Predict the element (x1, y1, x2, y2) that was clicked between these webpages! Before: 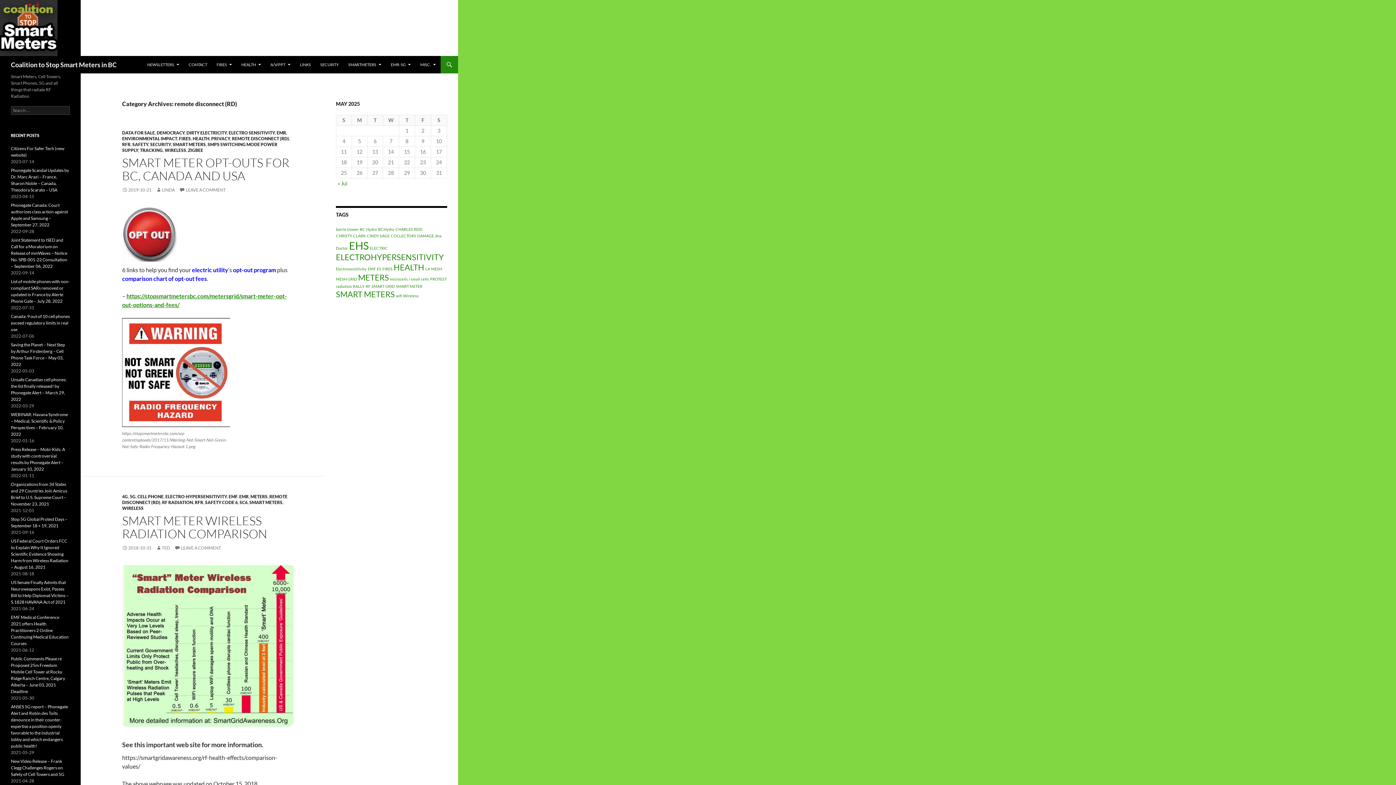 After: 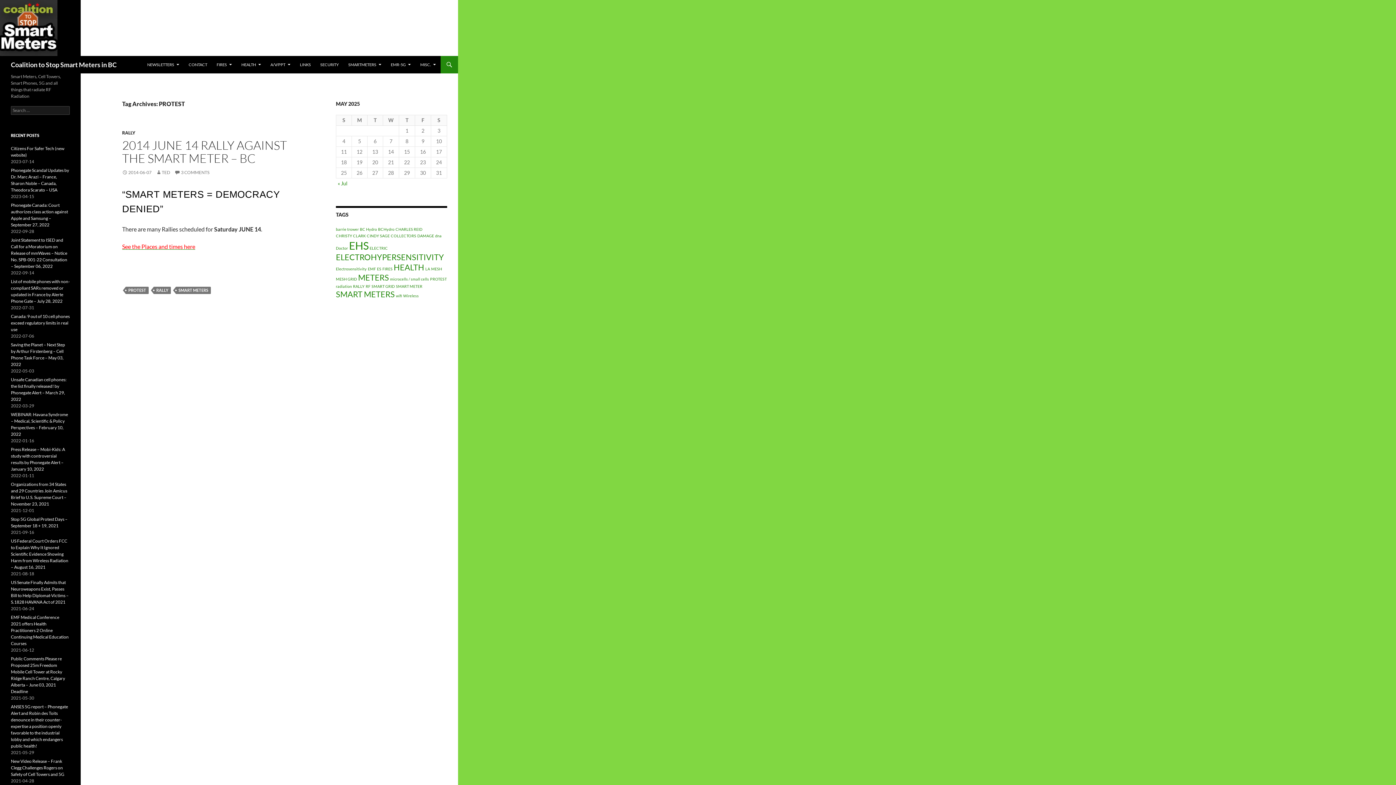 Action: label: PROTEST (1 item) bbox: (430, 276, 446, 281)